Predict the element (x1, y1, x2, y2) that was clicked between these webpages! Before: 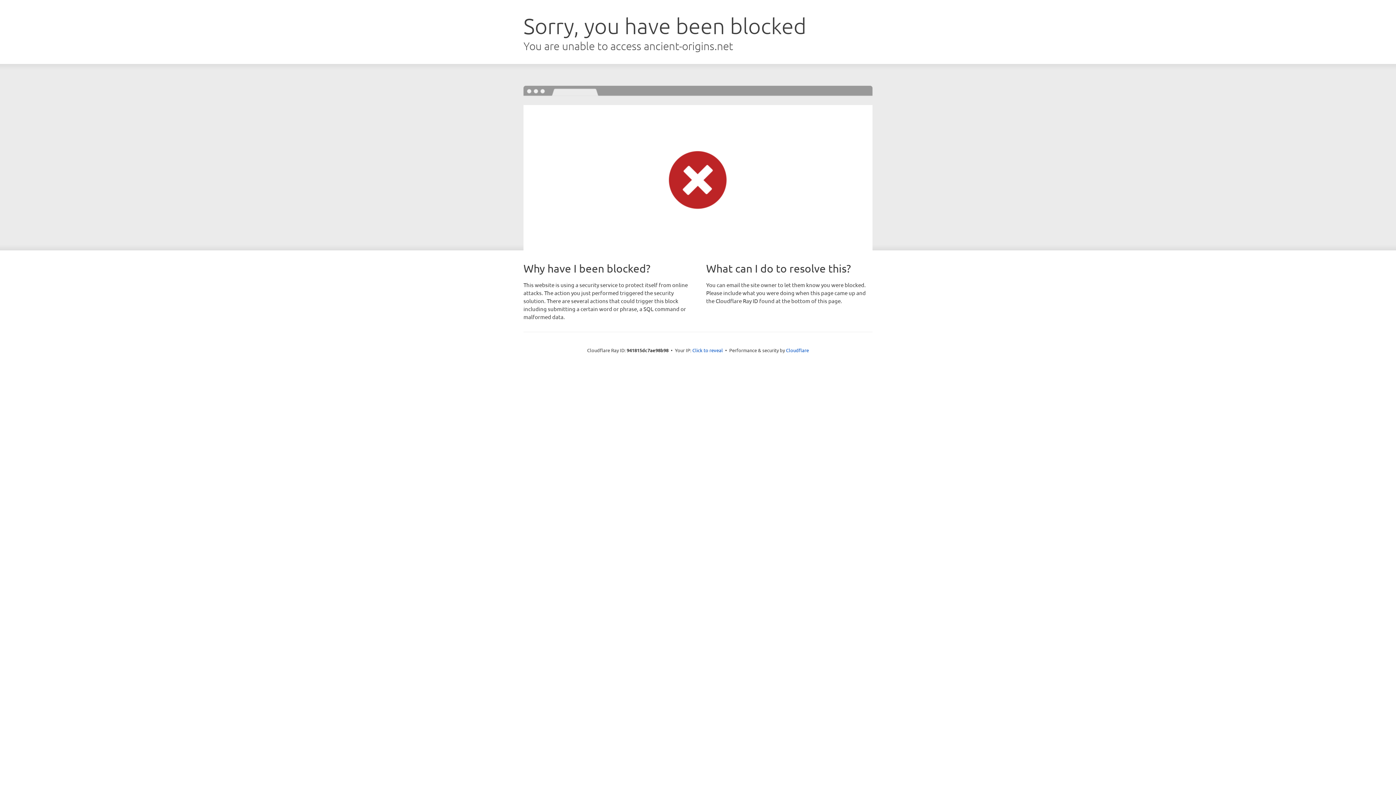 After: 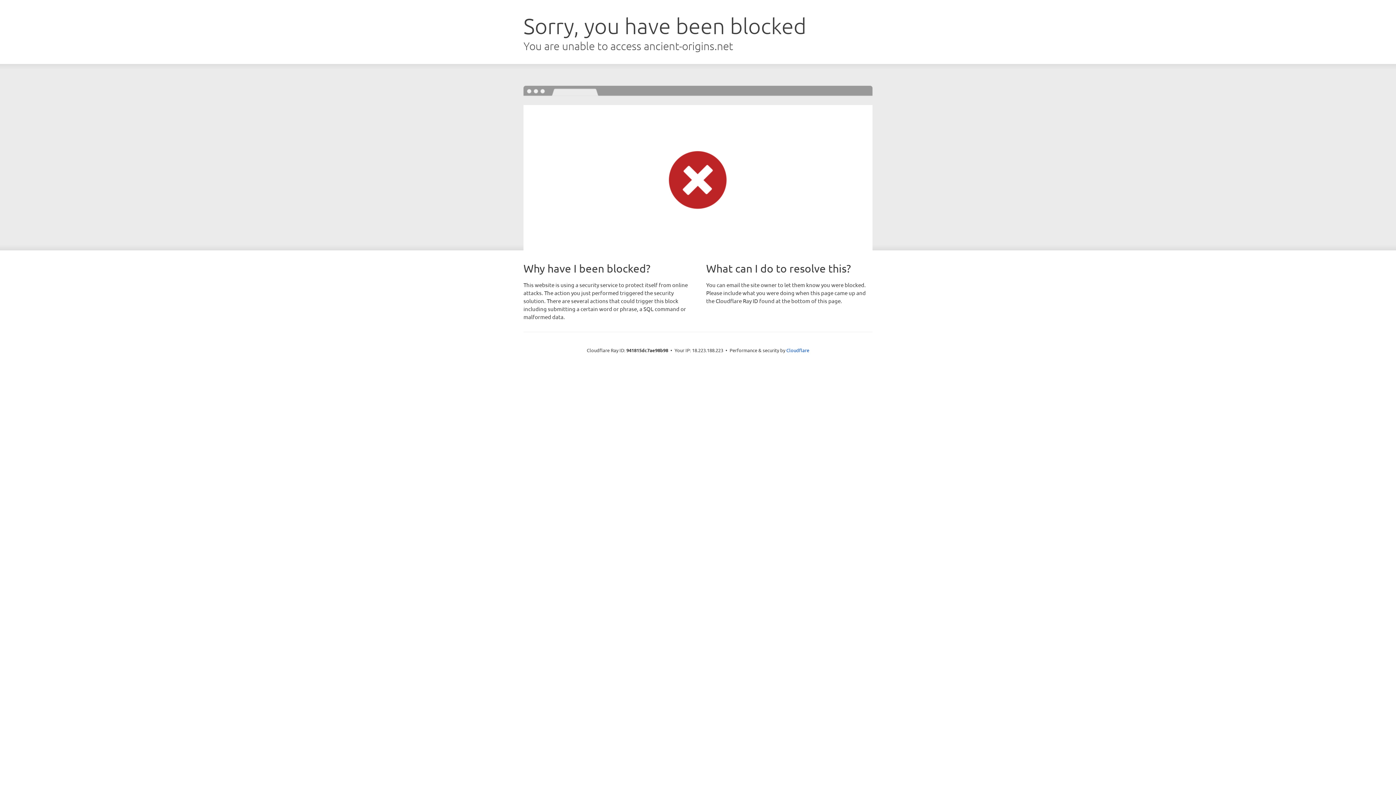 Action: label: Click to reveal bbox: (692, 346, 723, 353)